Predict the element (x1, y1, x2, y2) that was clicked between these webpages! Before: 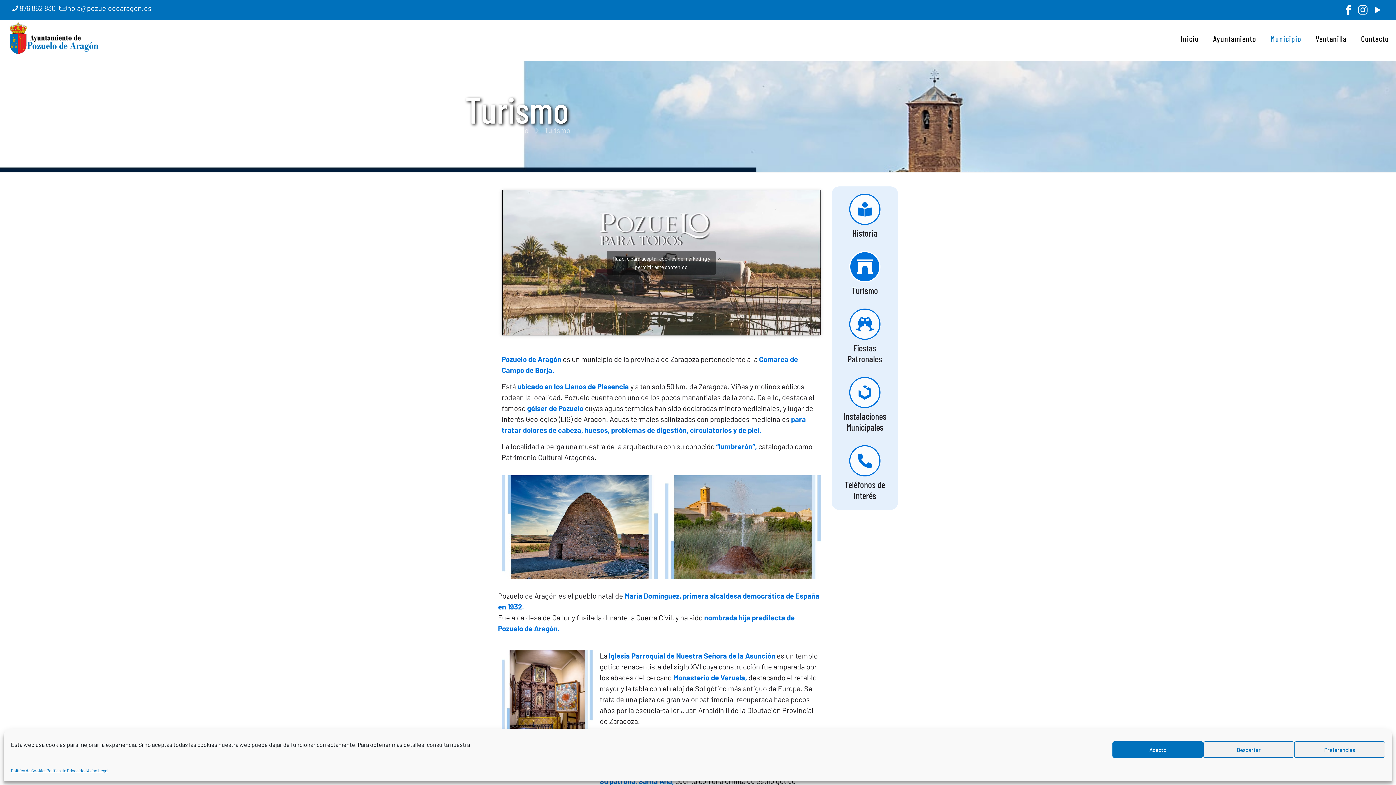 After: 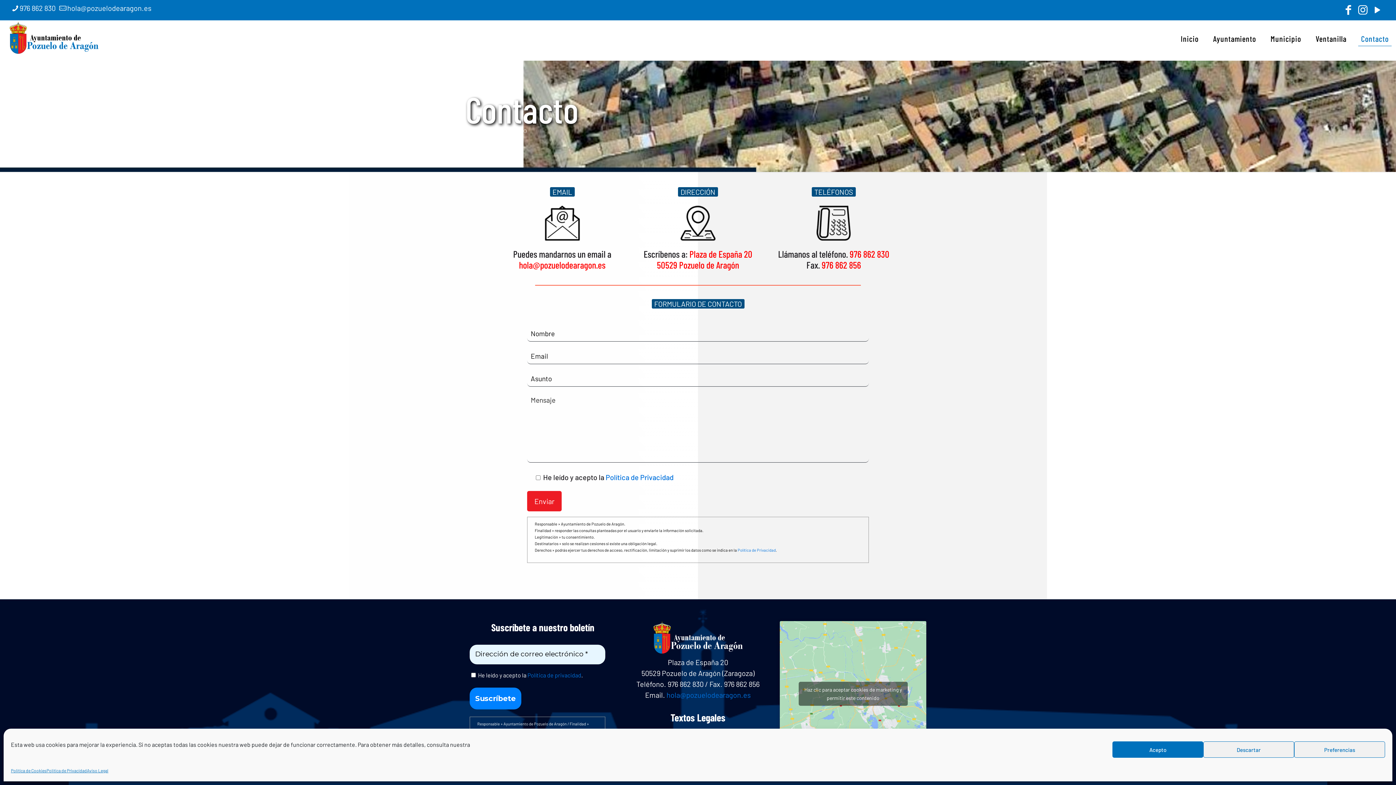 Action: bbox: (1354, 20, 1396, 56) label: Contacto